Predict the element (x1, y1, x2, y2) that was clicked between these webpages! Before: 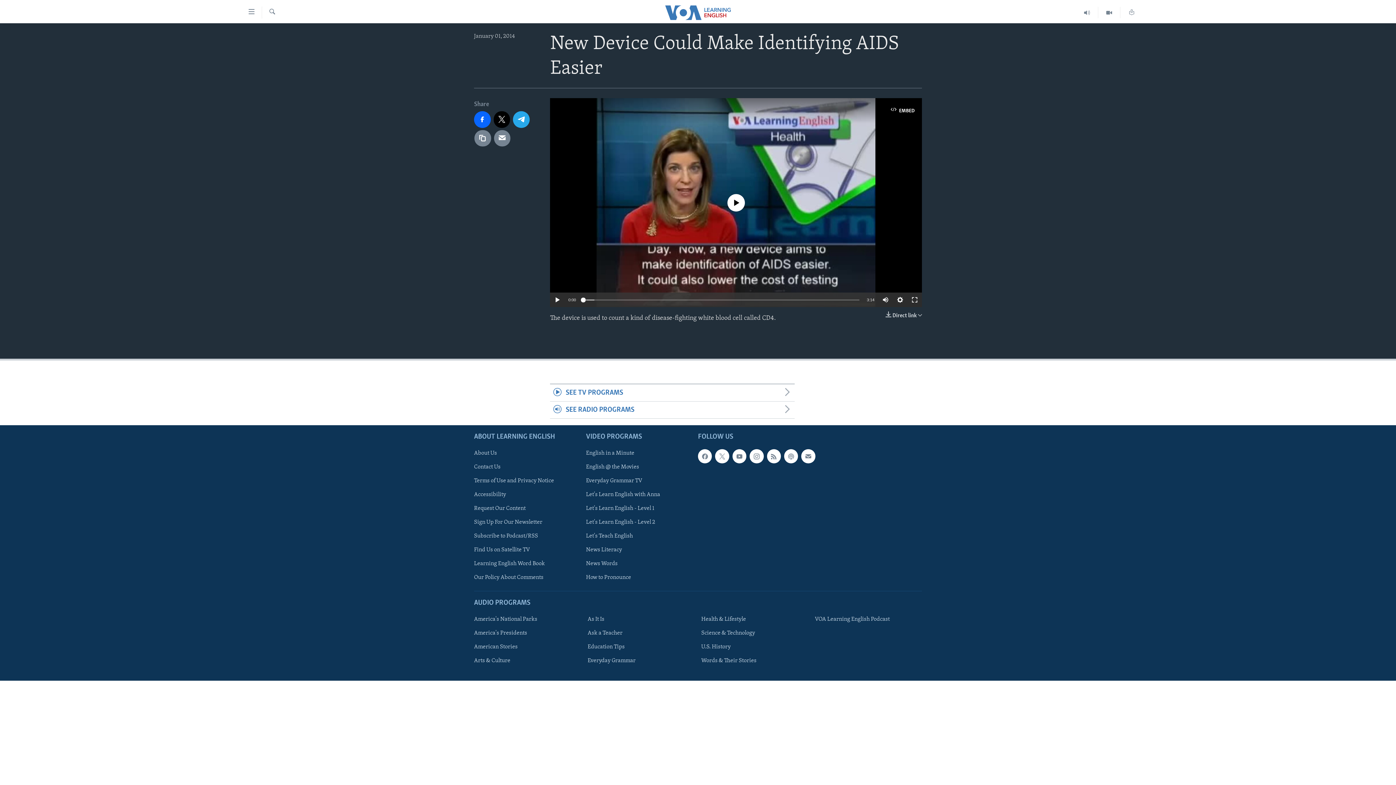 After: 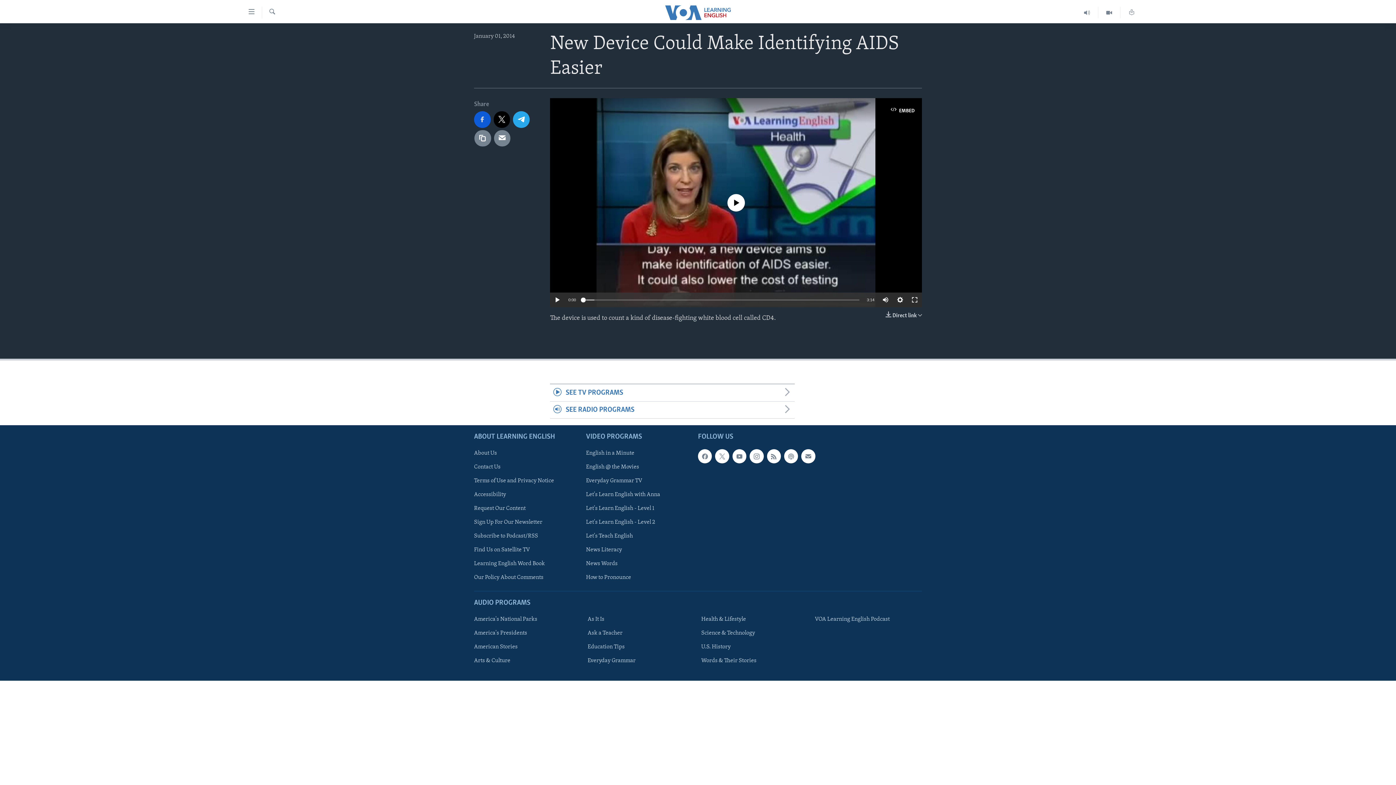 Action: bbox: (474, 111, 490, 127)